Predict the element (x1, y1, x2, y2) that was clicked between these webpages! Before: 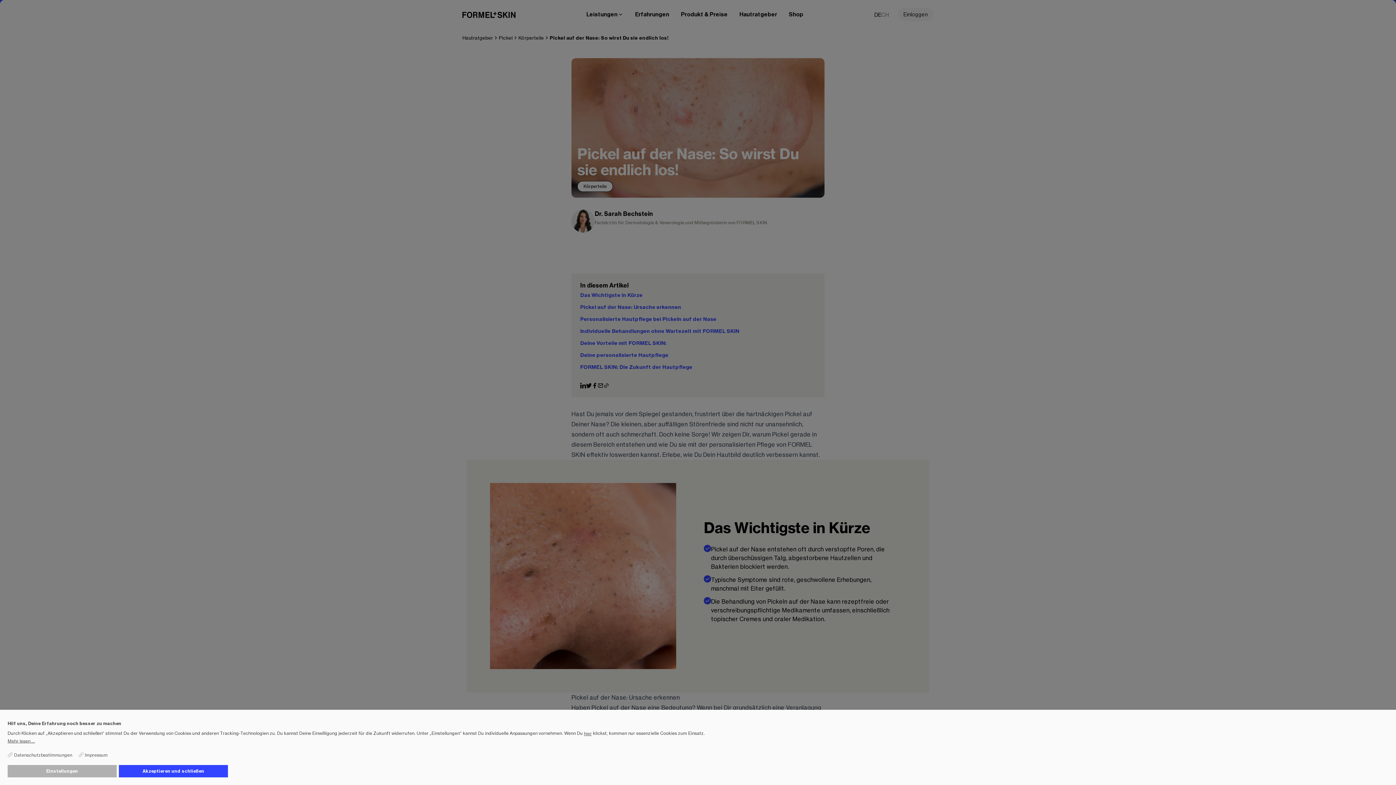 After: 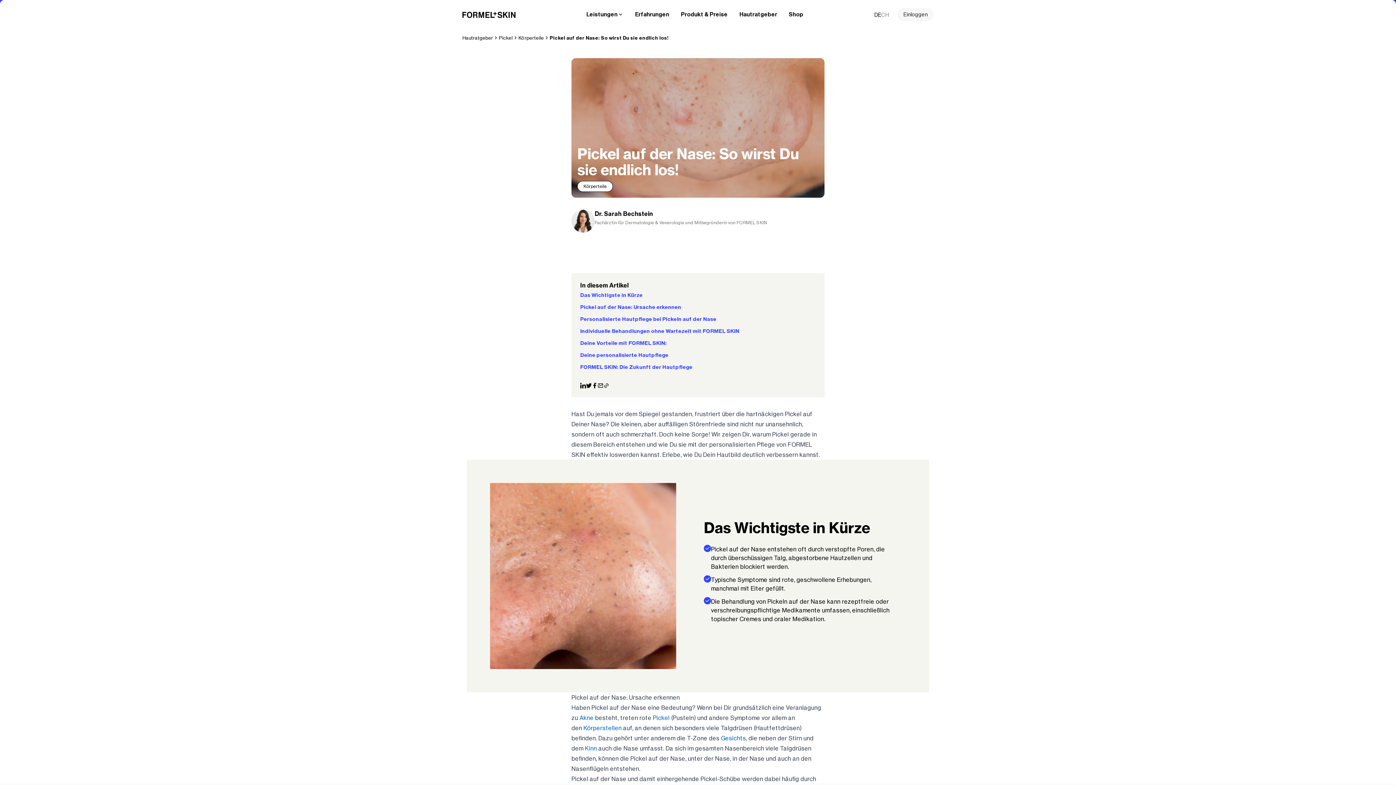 Action: bbox: (118, 765, 228, 777) label: Akzeptieren und schließen